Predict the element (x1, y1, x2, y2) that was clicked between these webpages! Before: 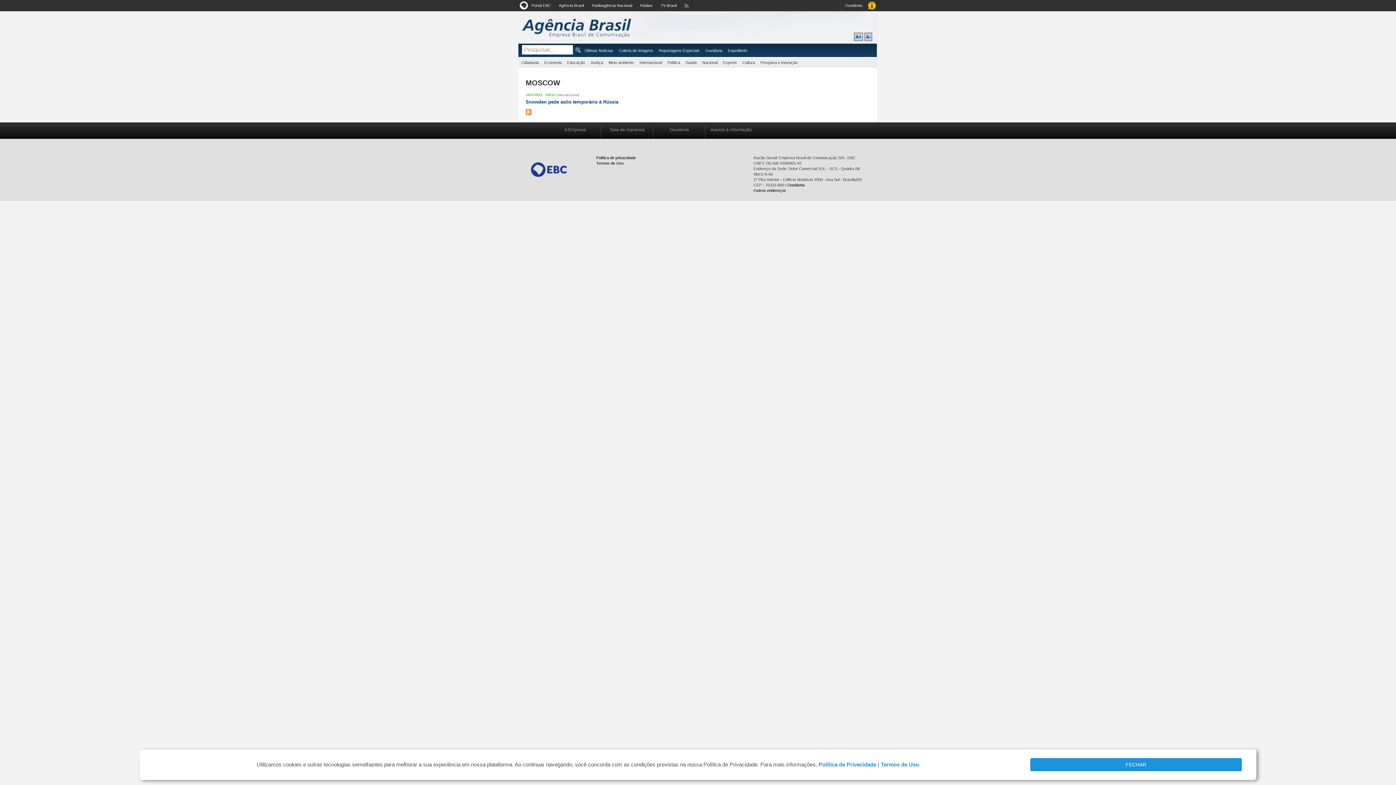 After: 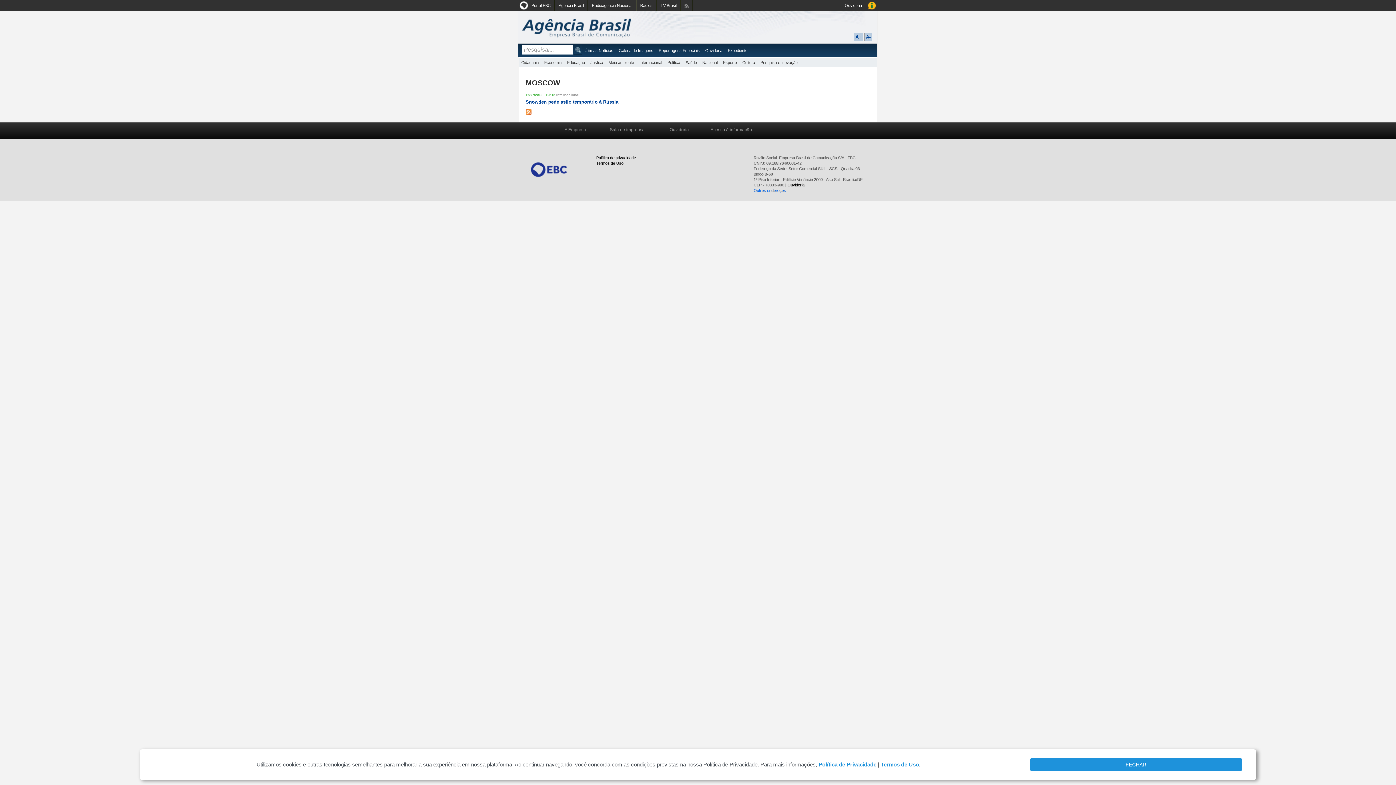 Action: label: Outros endereços bbox: (753, 188, 786, 192)